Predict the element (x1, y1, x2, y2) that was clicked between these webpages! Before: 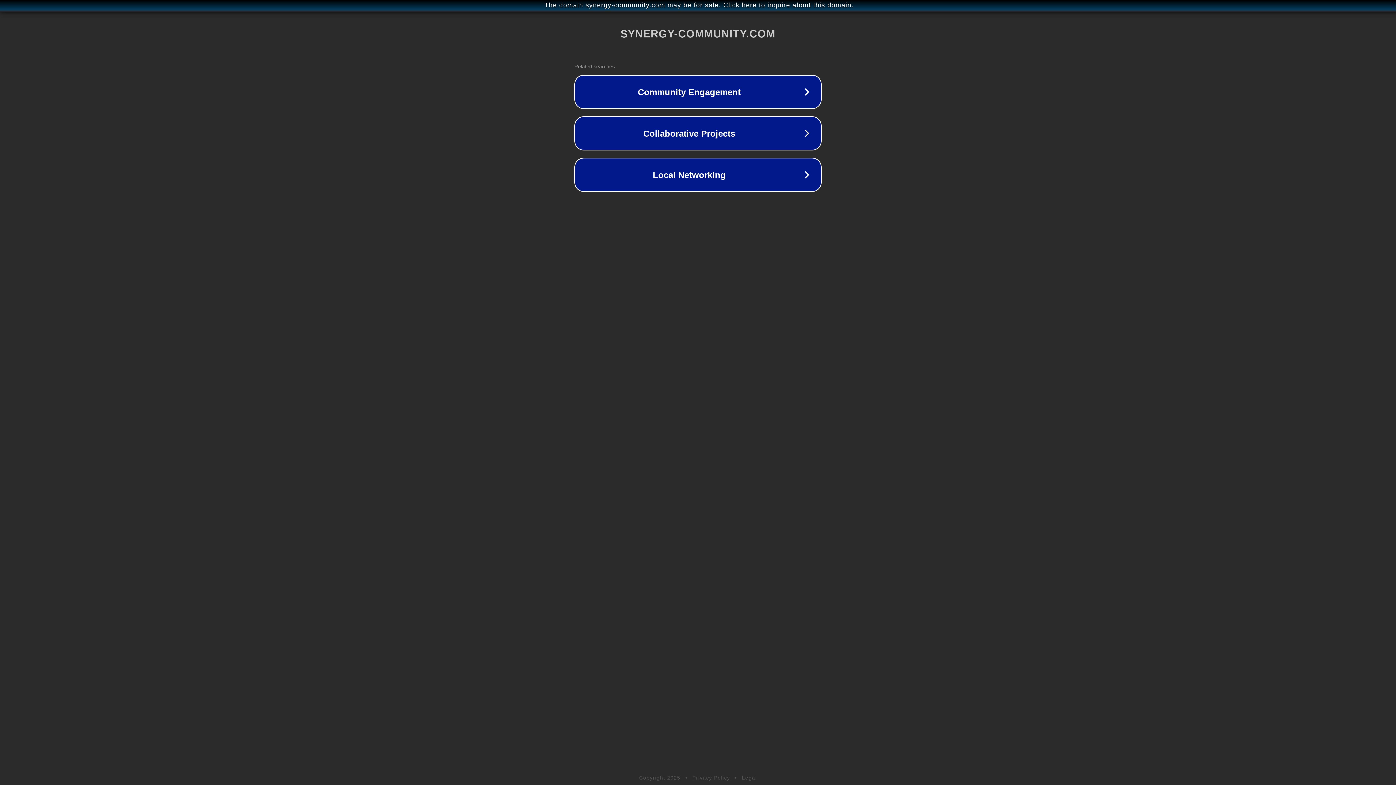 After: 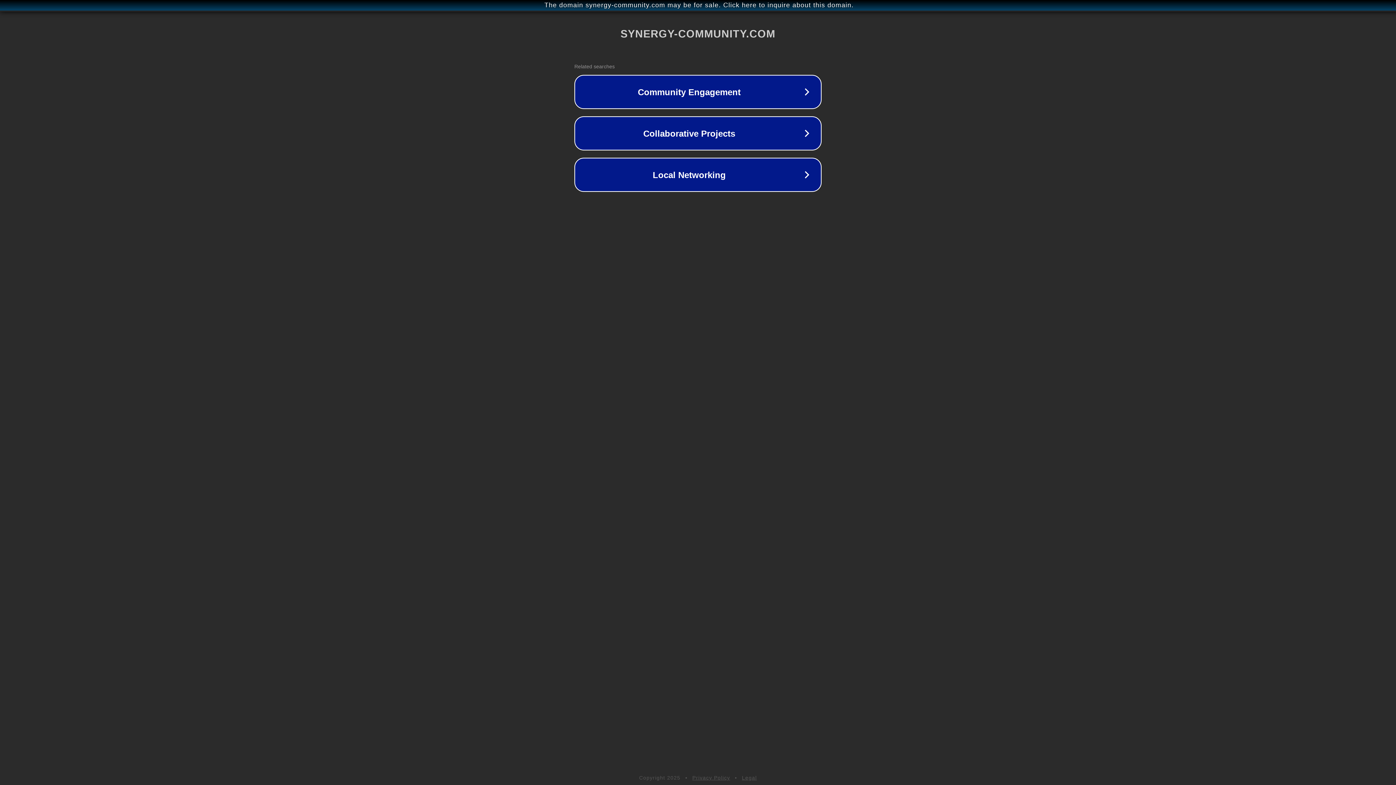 Action: bbox: (742, 775, 757, 781) label: Legal